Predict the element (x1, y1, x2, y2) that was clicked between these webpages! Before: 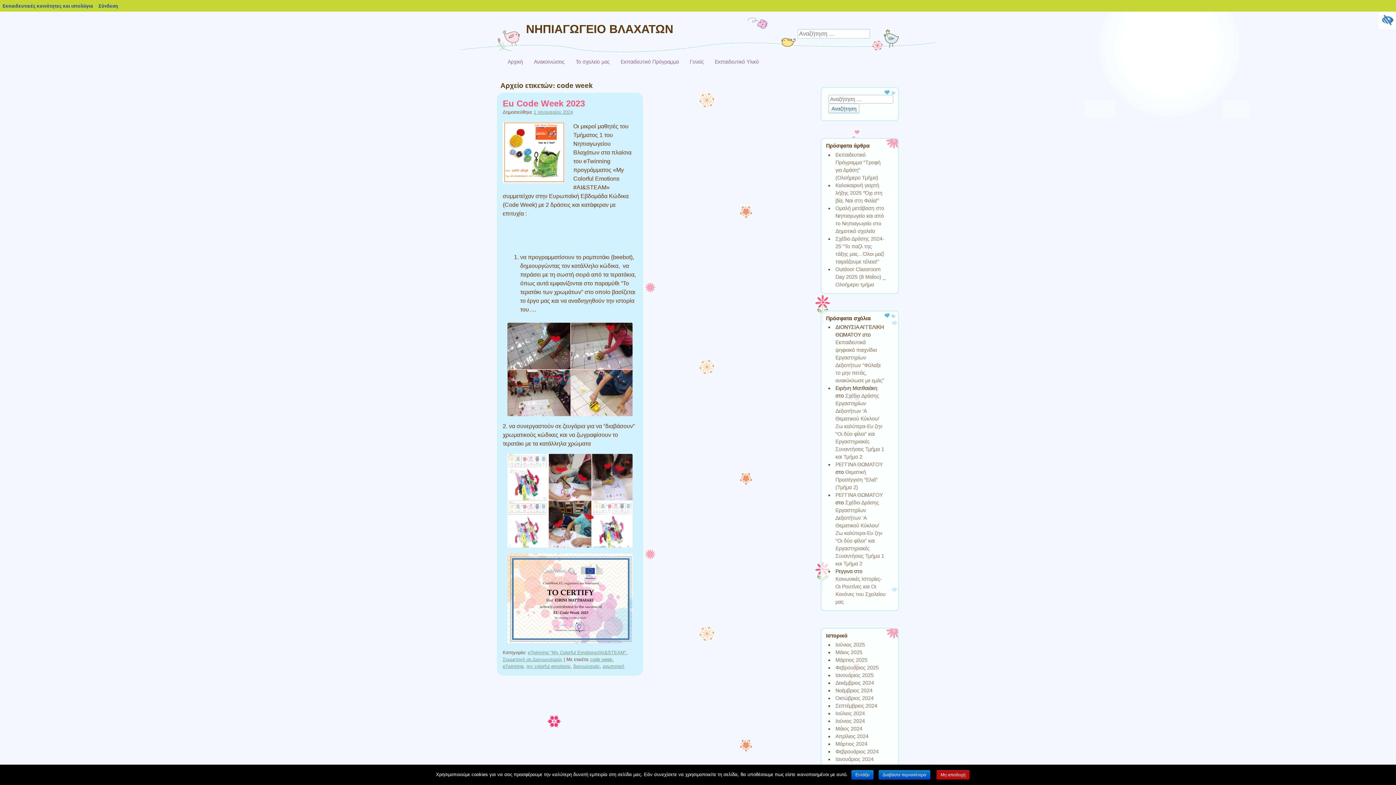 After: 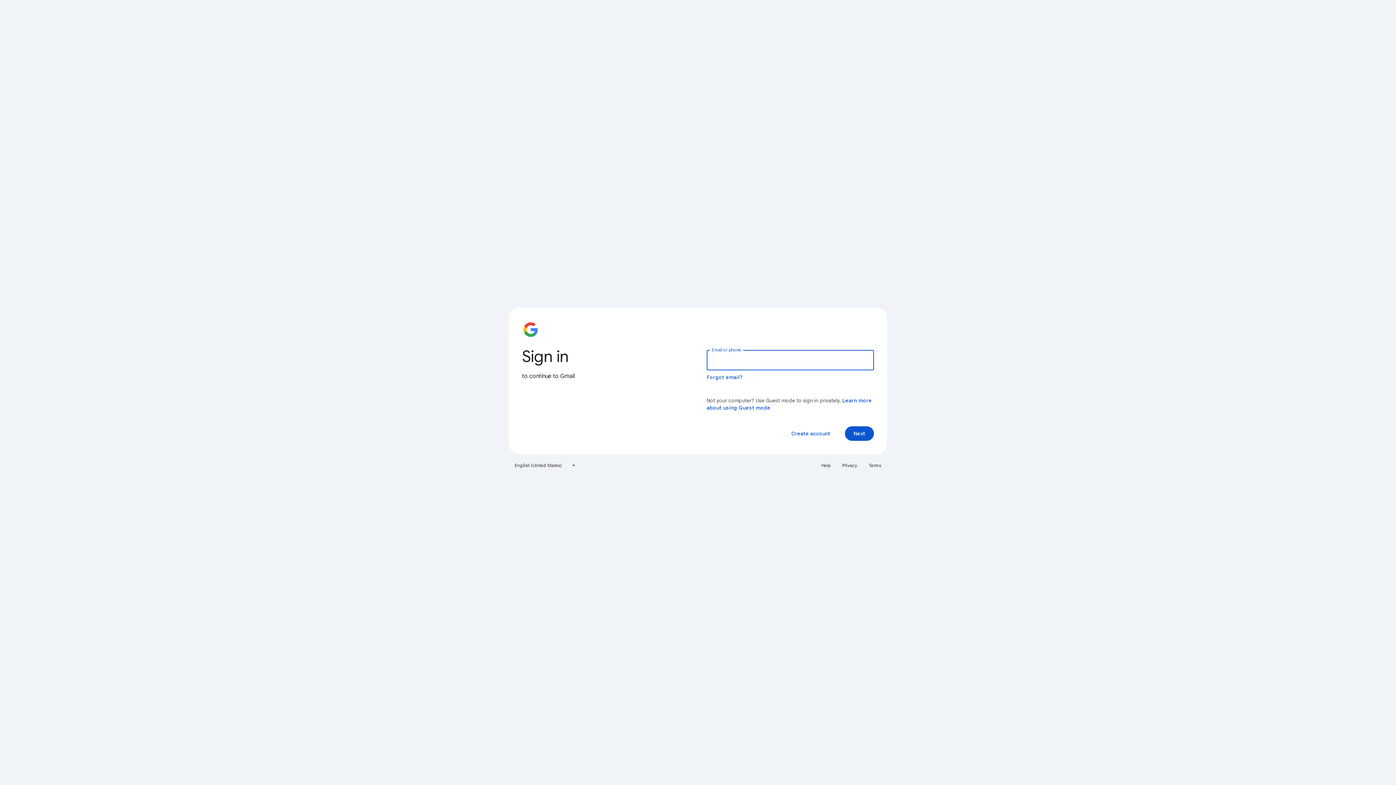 Action: bbox: (835, 492, 882, 498) label: ΡΕΓΓΙΝΑ ΘΩΜΑΤΟΥ